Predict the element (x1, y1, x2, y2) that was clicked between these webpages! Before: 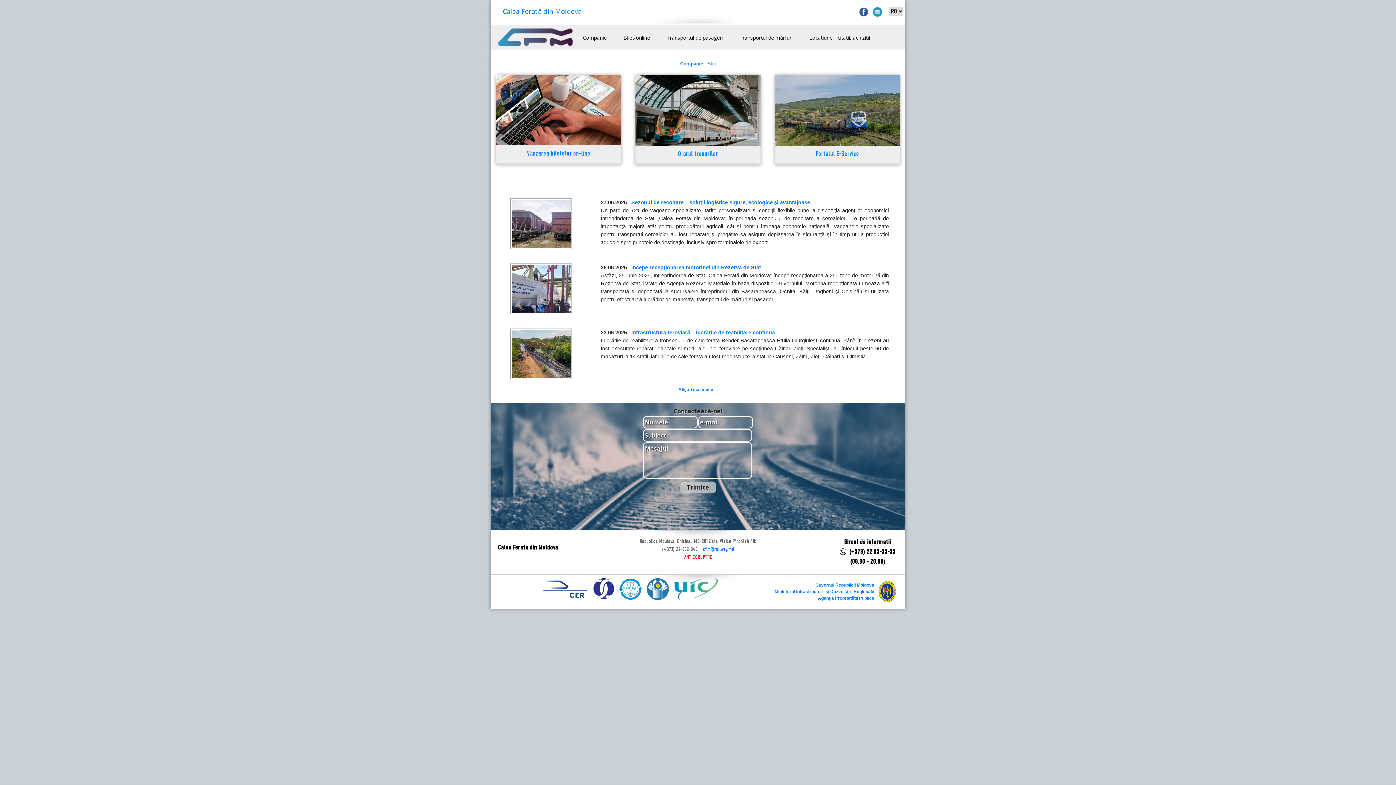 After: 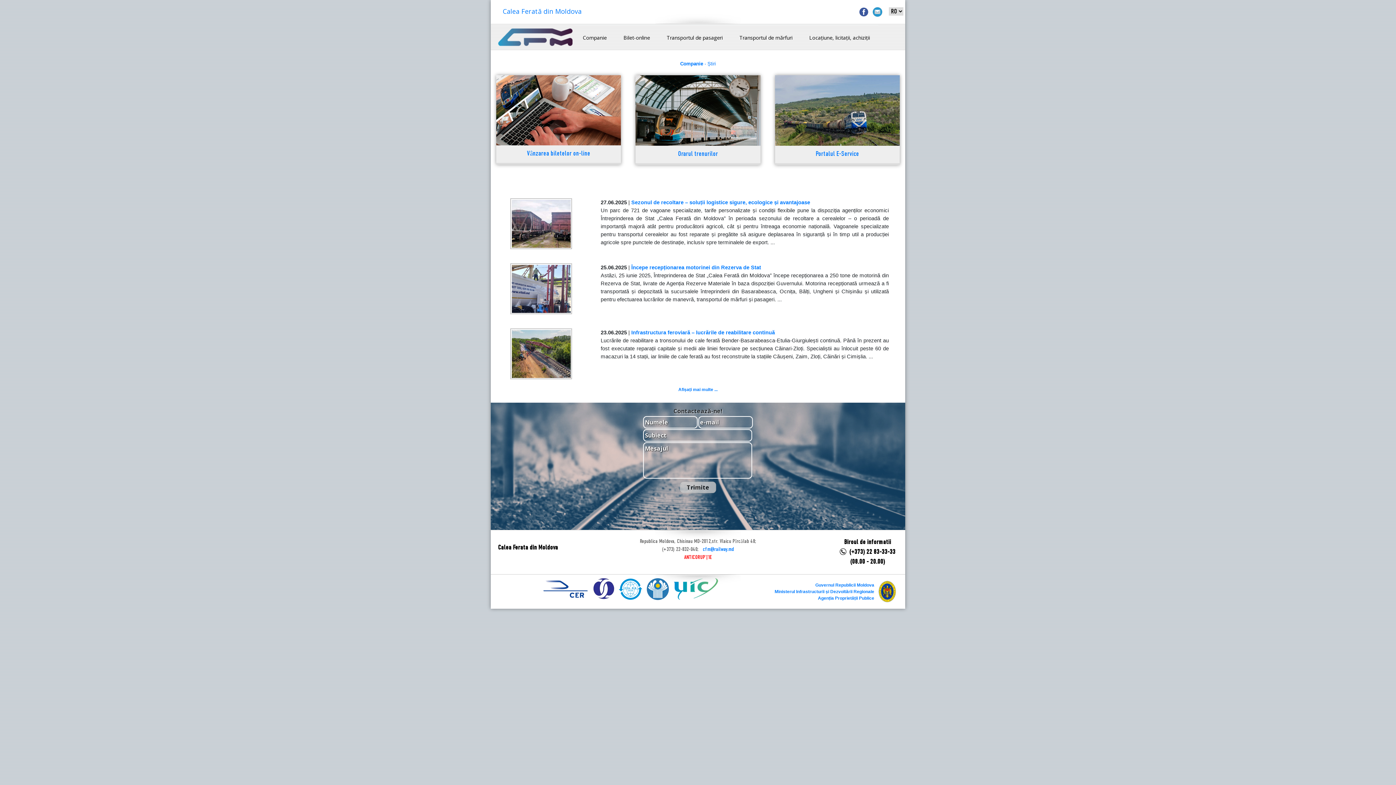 Action: bbox: (593, 585, 614, 591)